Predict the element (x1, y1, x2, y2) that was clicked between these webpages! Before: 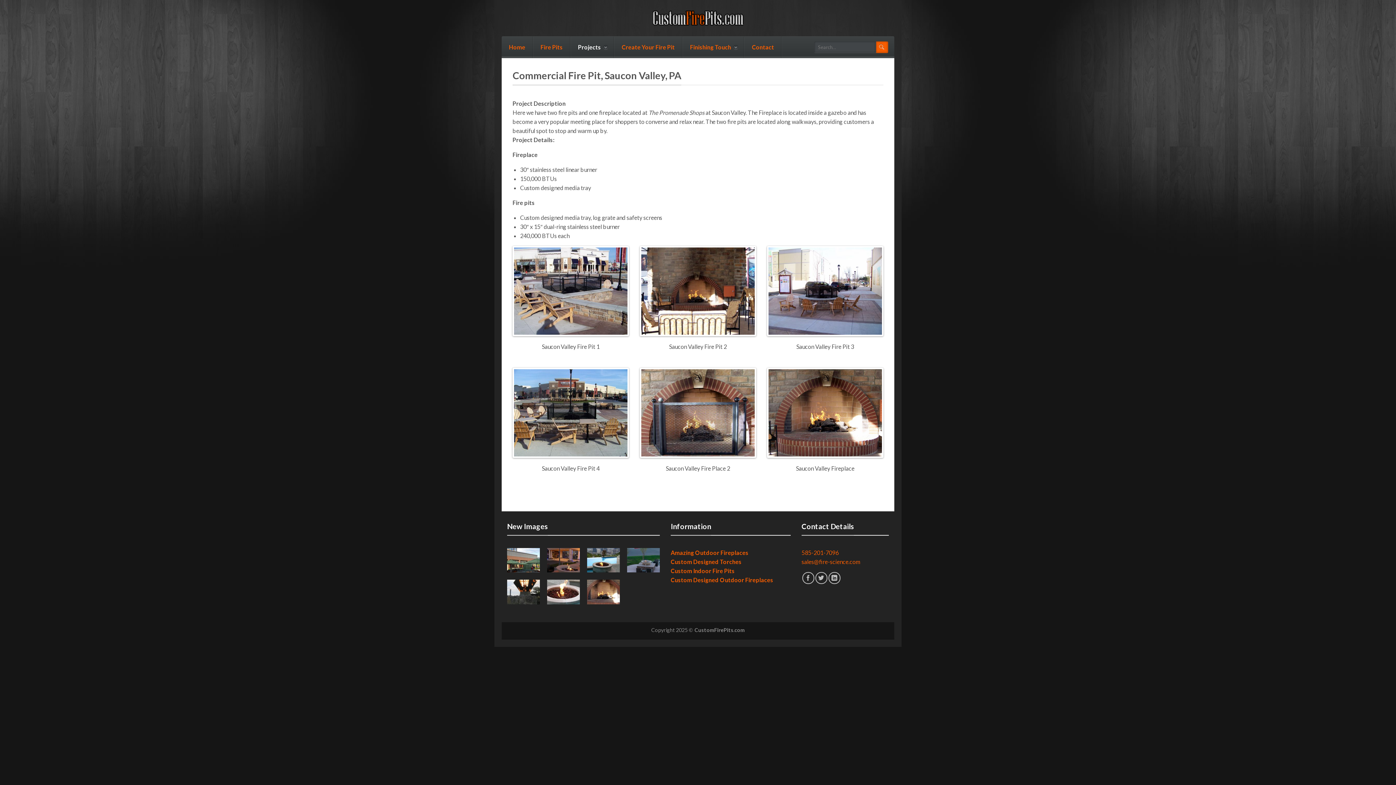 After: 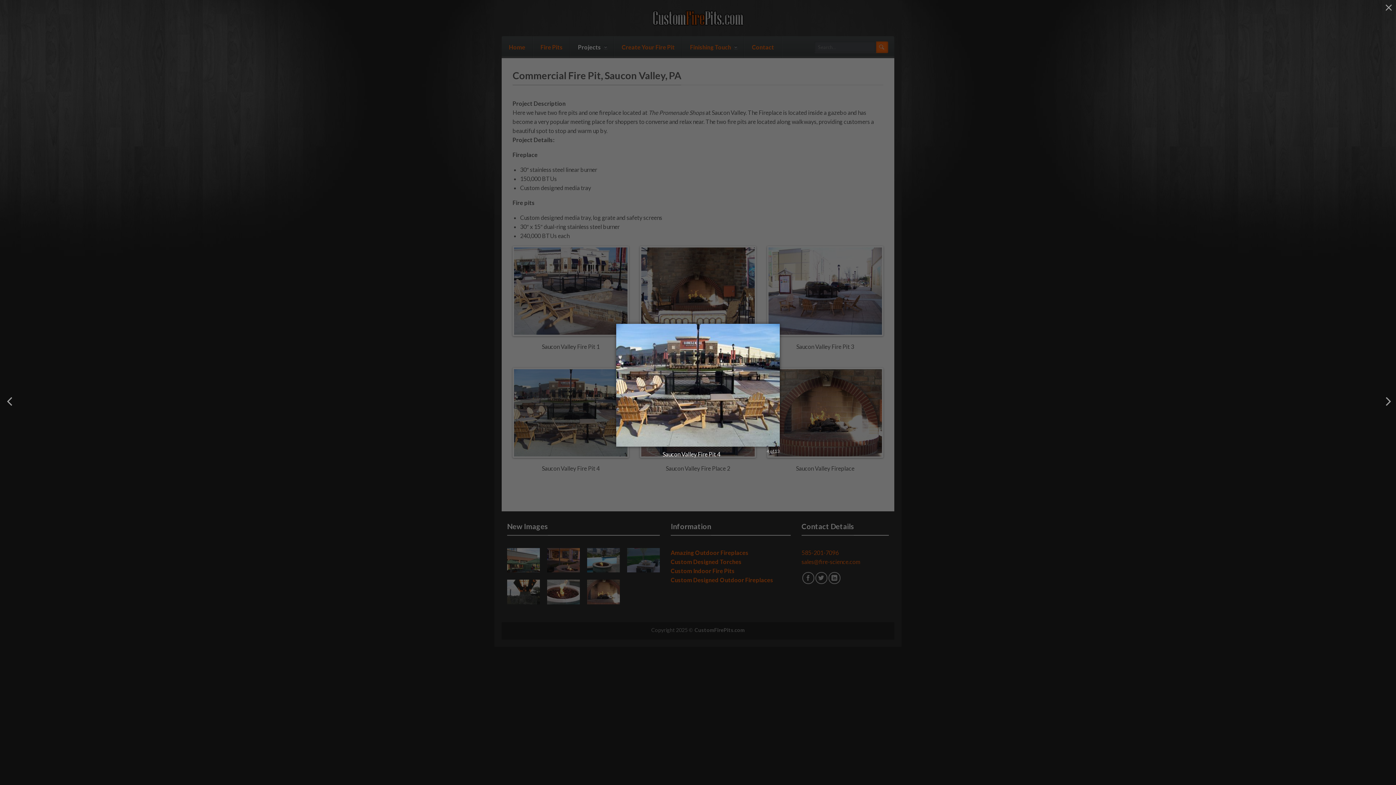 Action: bbox: (512, 368, 629, 458)